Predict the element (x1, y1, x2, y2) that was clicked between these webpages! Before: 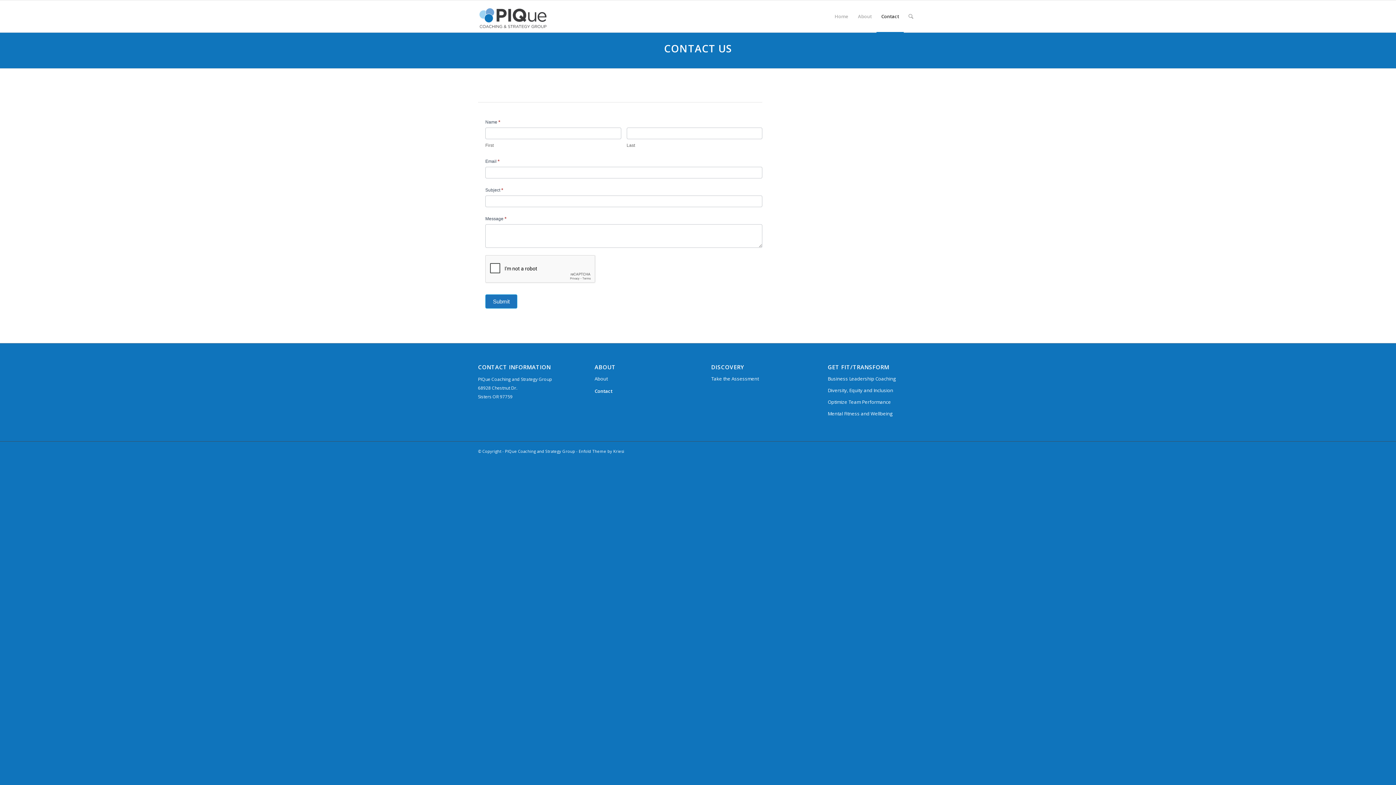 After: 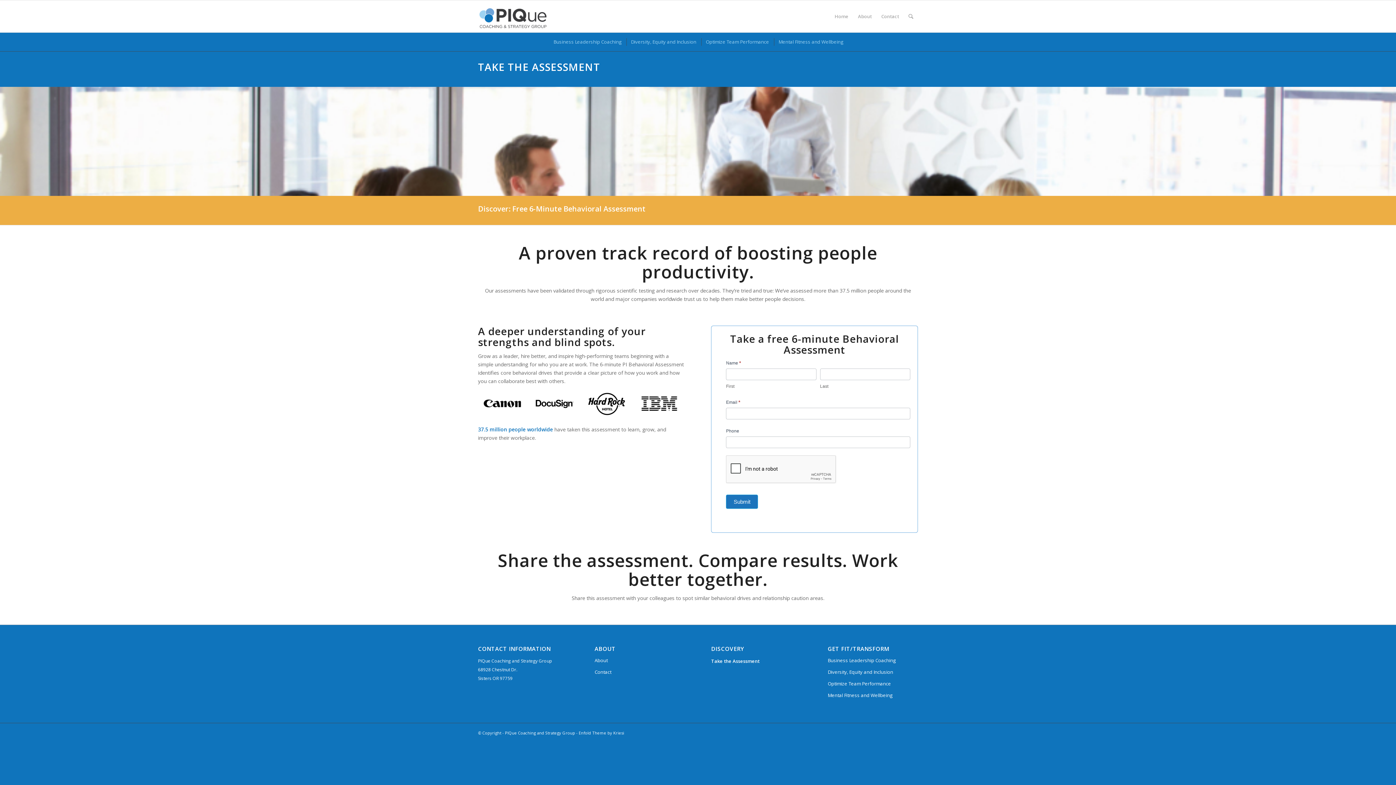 Action: bbox: (711, 373, 801, 385) label: Take the Assessment